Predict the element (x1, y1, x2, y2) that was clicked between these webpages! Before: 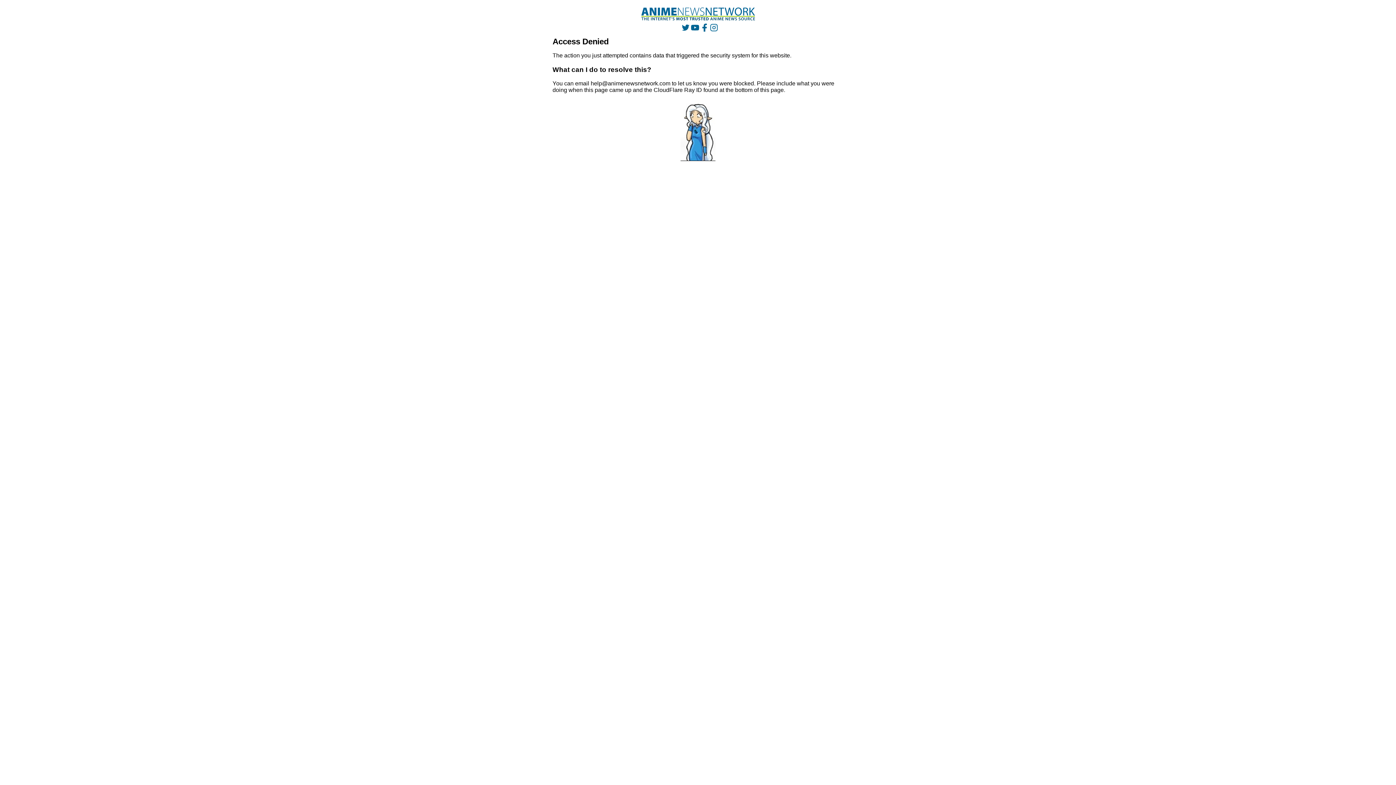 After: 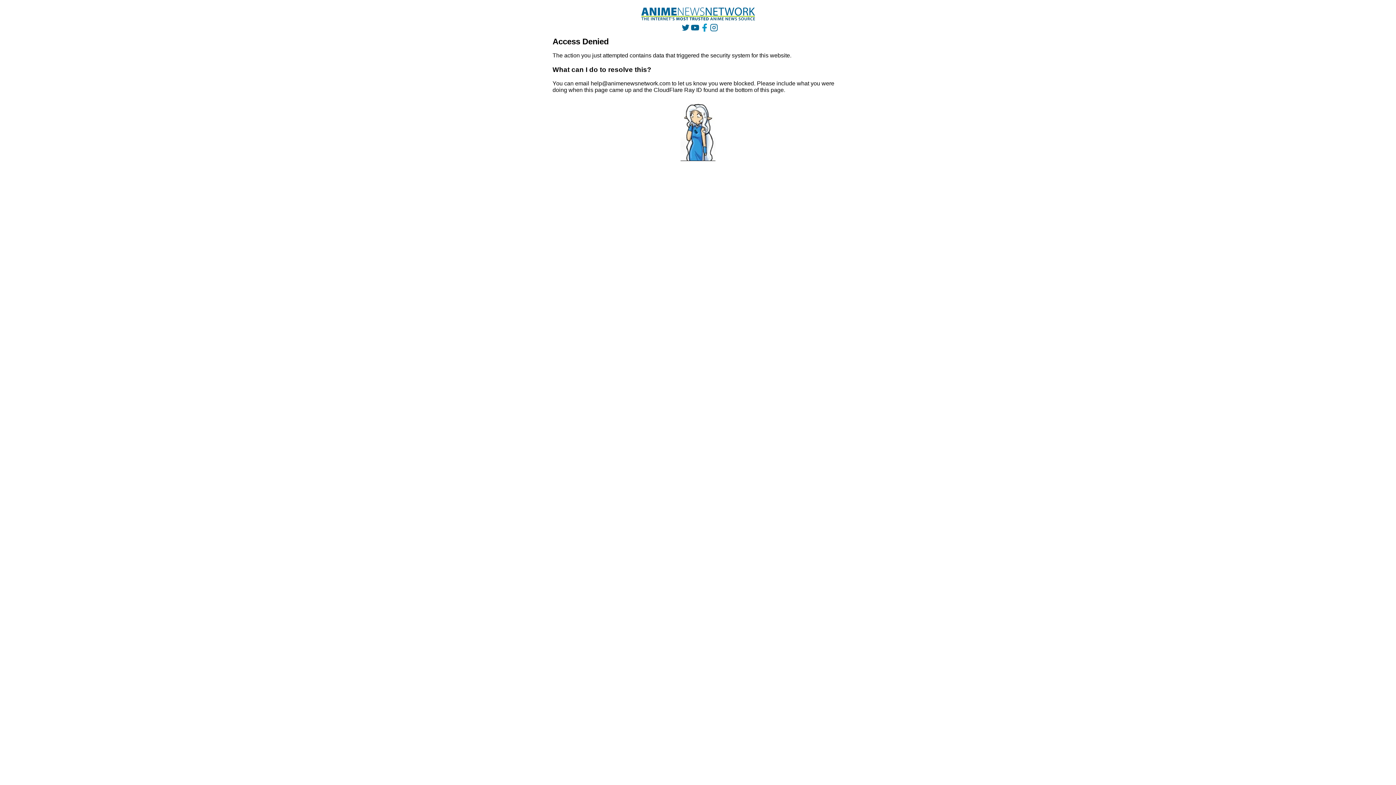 Action: bbox: (700, 23, 708, 31)